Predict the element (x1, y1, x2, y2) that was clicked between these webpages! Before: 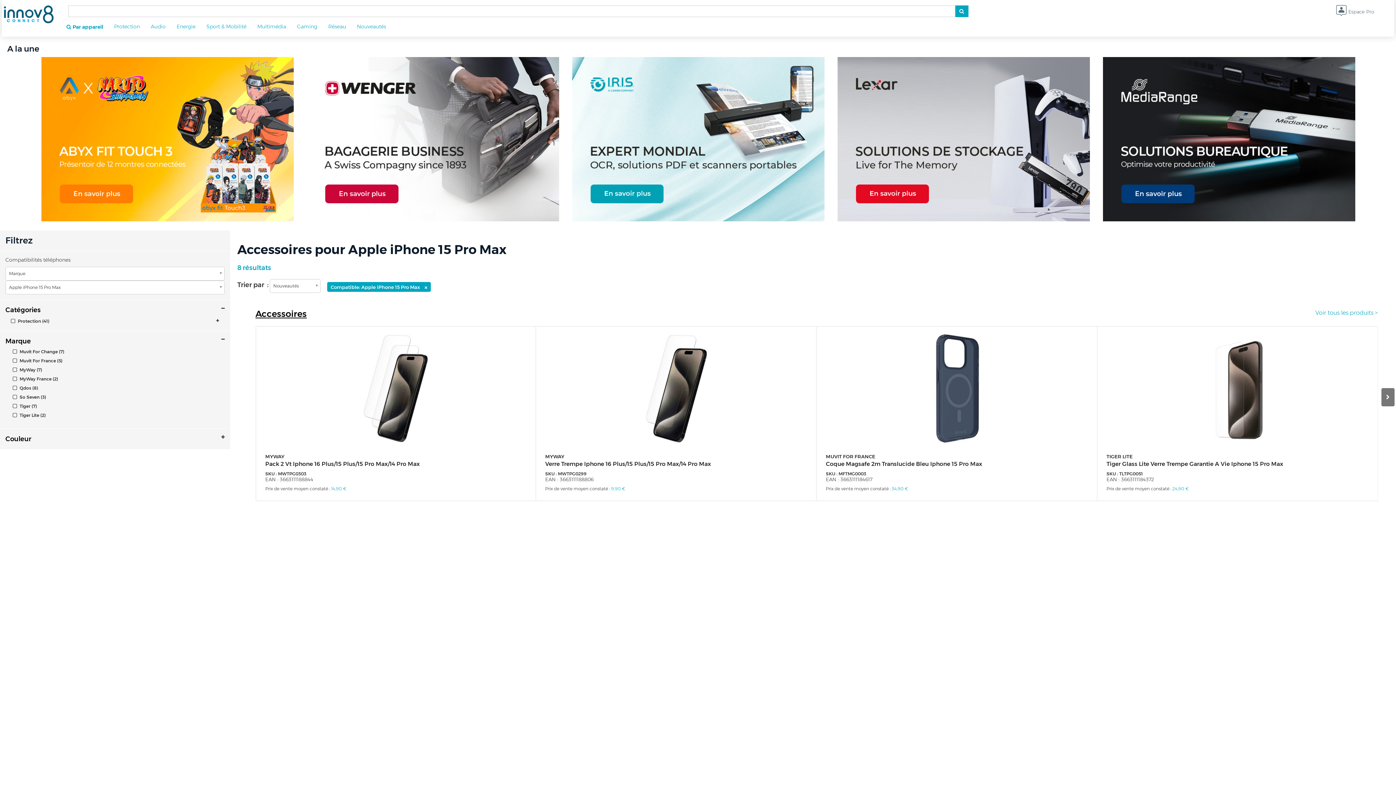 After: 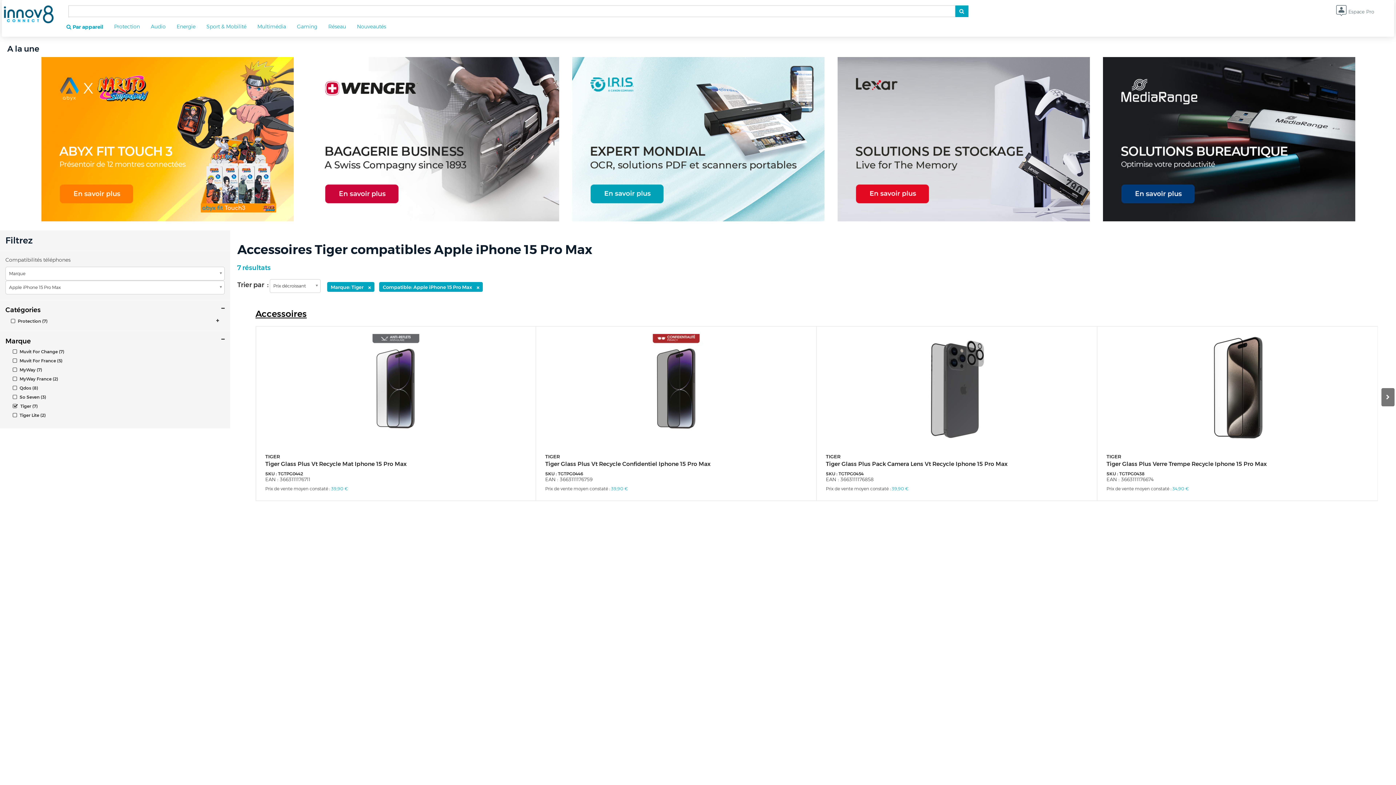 Action: bbox: (12, 403, 37, 409) label:  Tiger (7)